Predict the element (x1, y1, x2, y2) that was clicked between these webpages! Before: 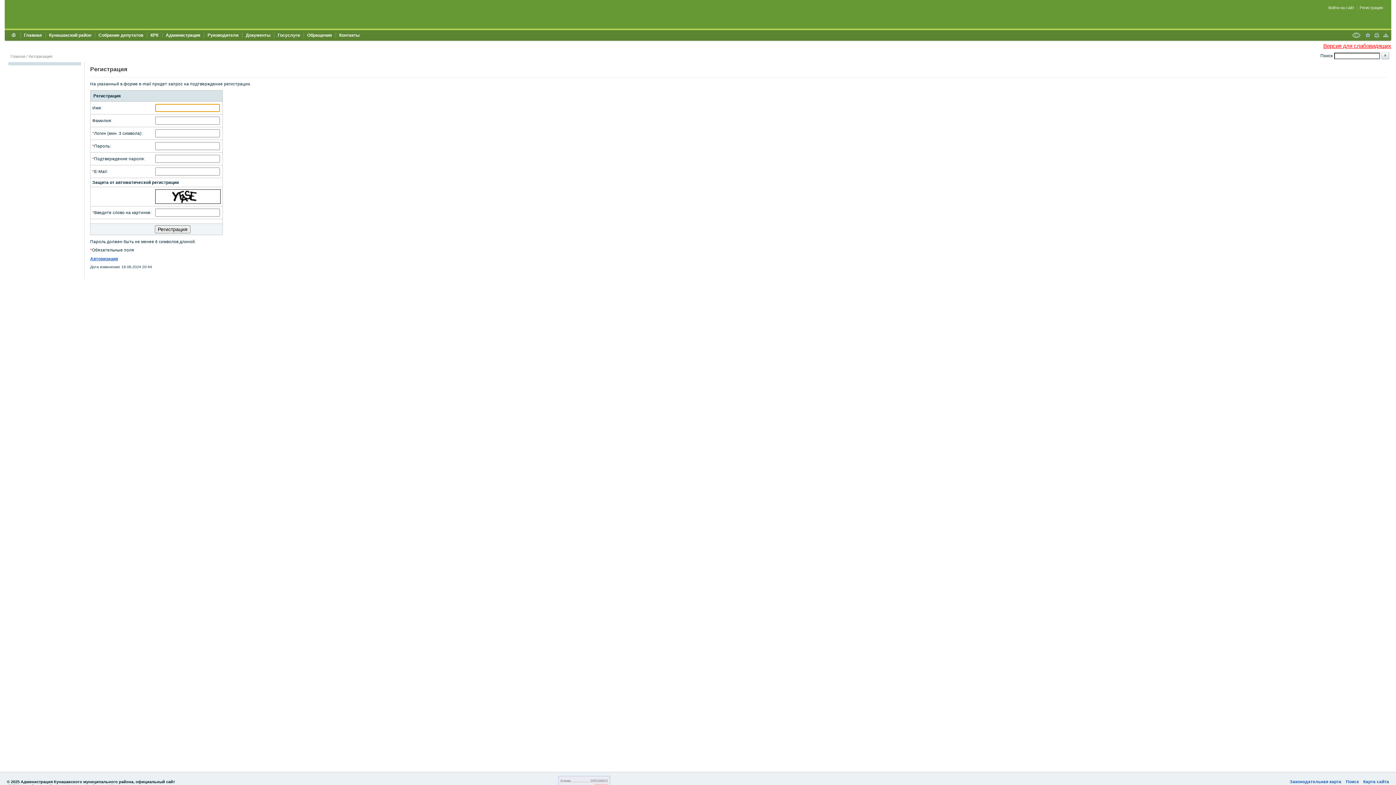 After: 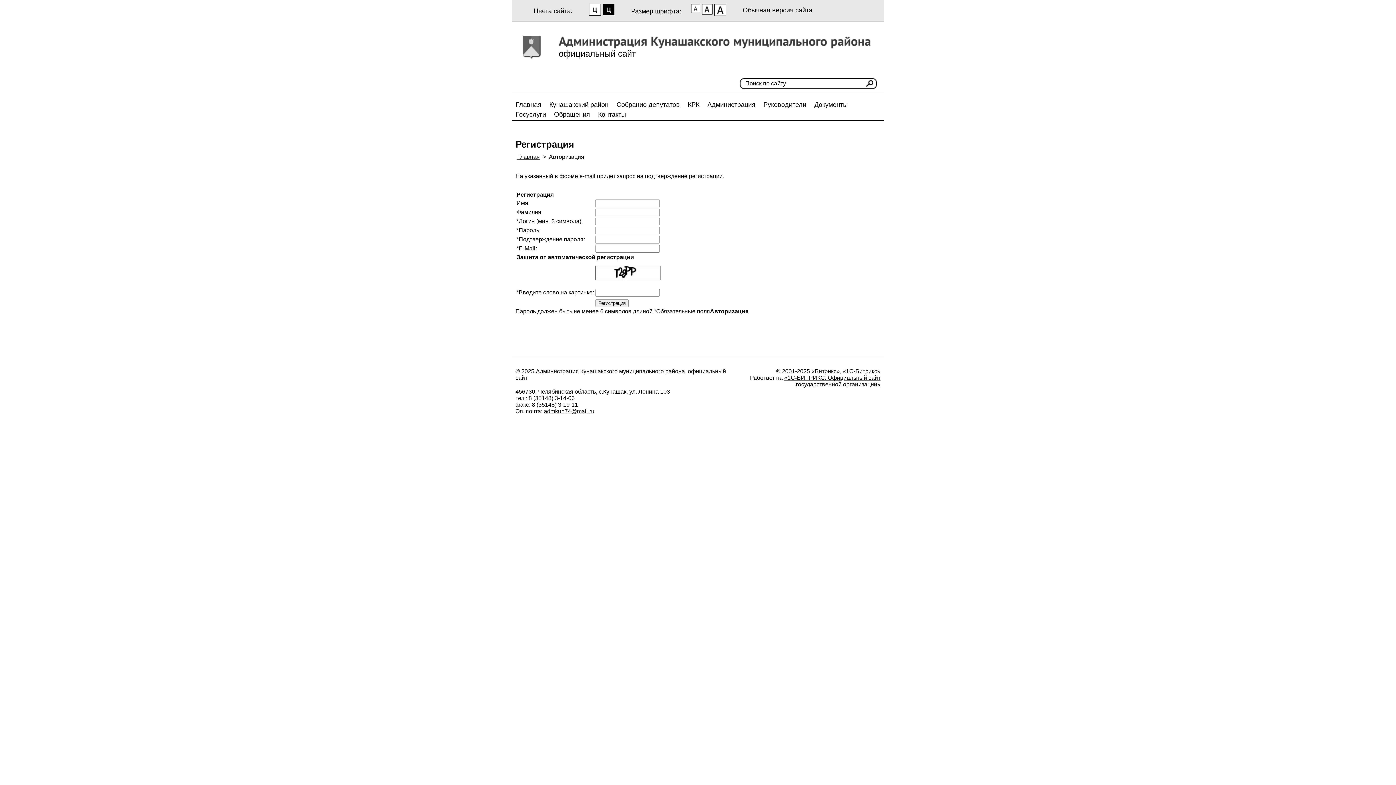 Action: bbox: (1350, 30, 1362, 41)